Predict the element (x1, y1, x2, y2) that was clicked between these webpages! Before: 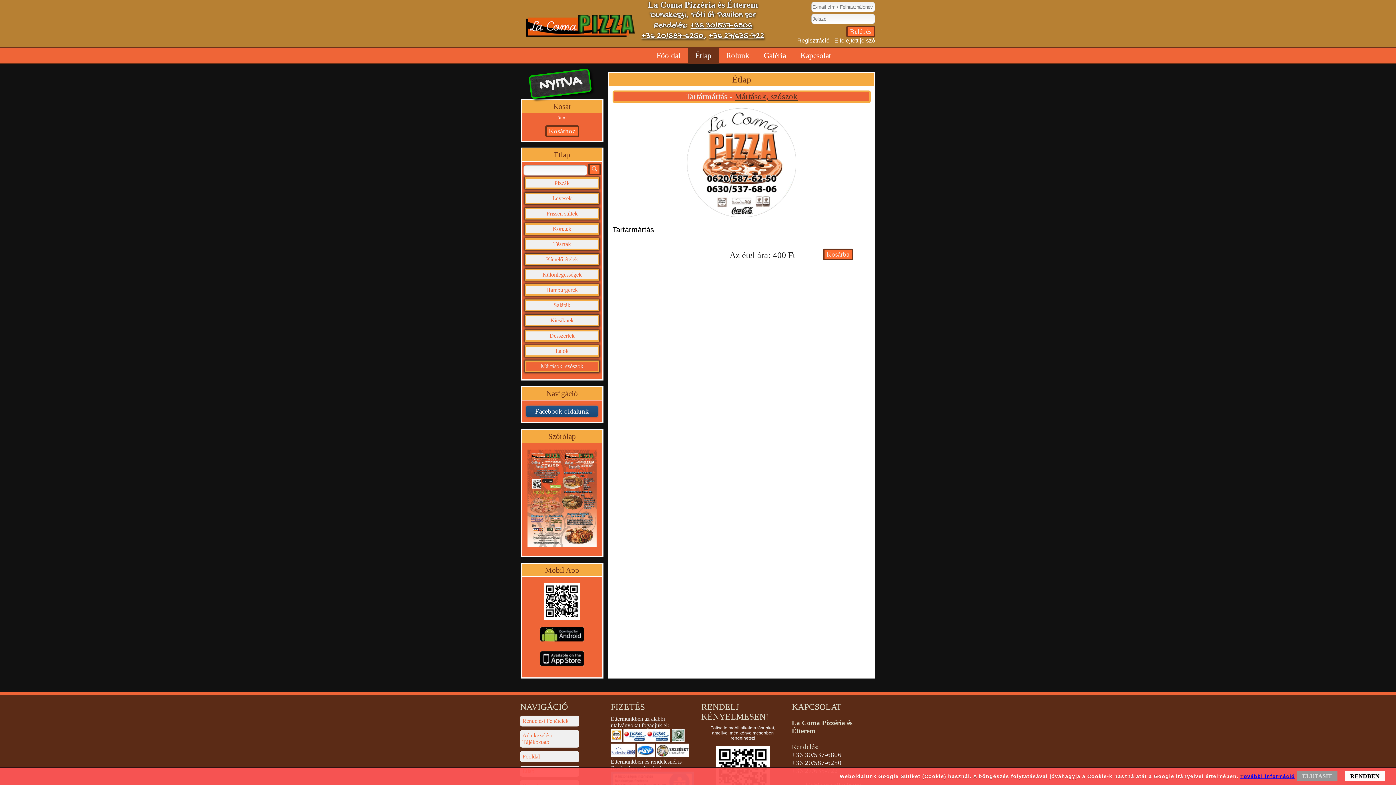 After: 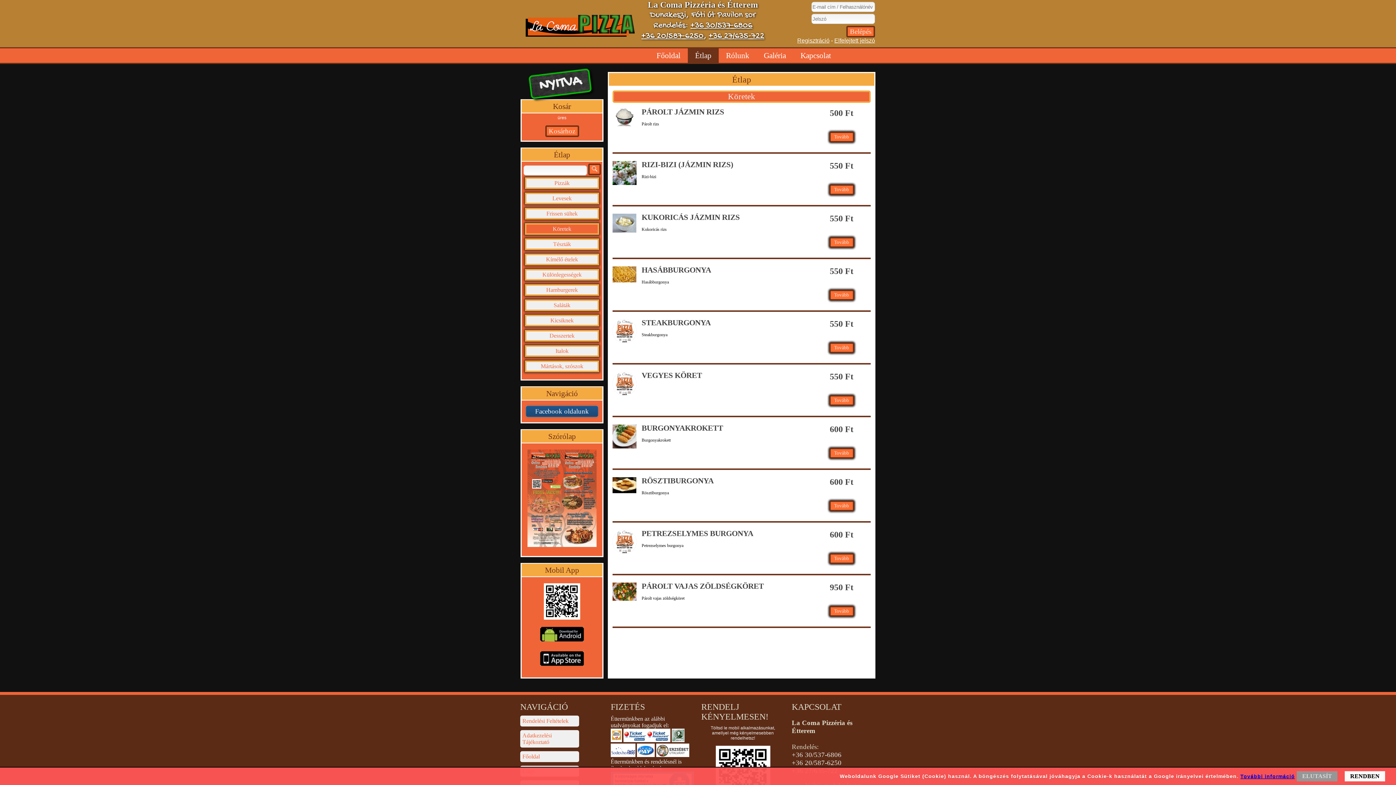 Action: bbox: (525, 223, 599, 234) label: Köretek